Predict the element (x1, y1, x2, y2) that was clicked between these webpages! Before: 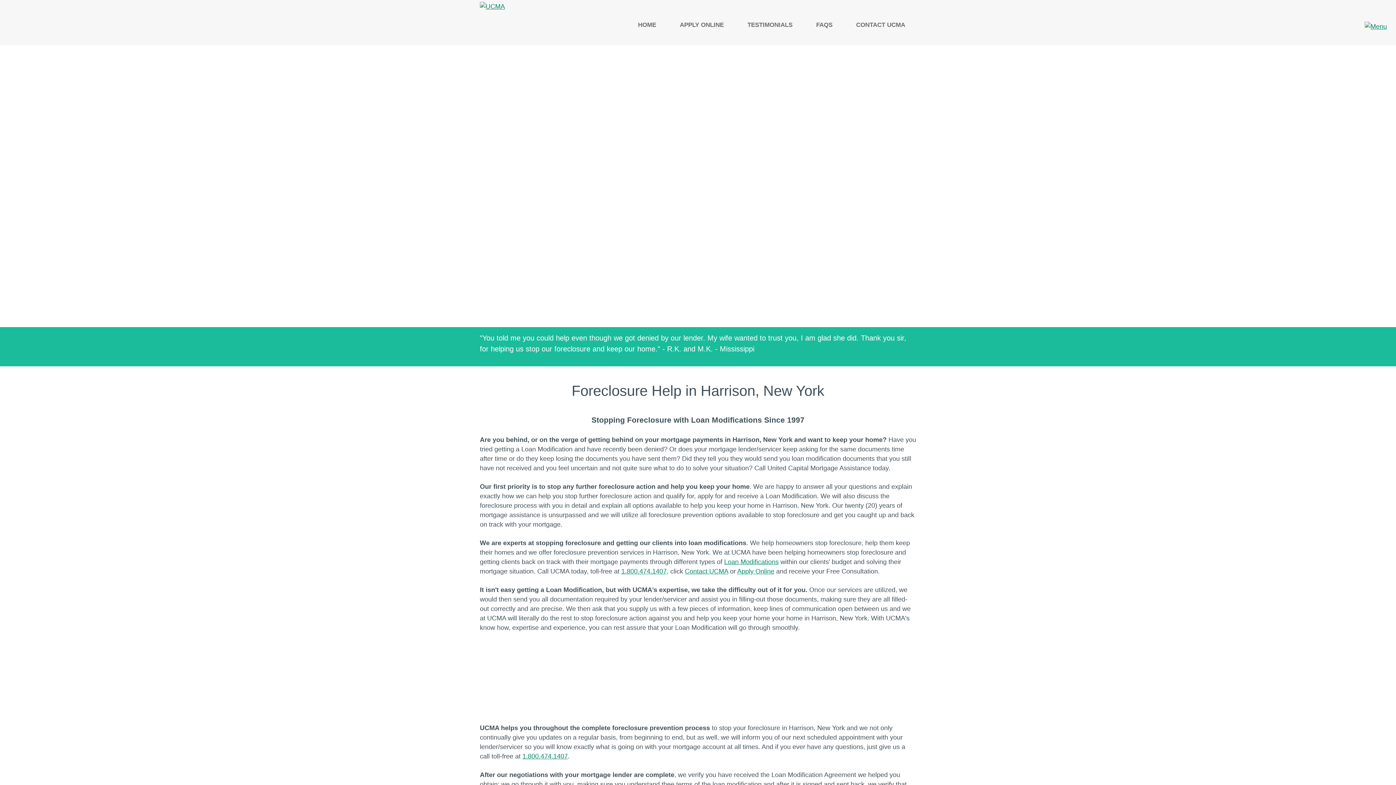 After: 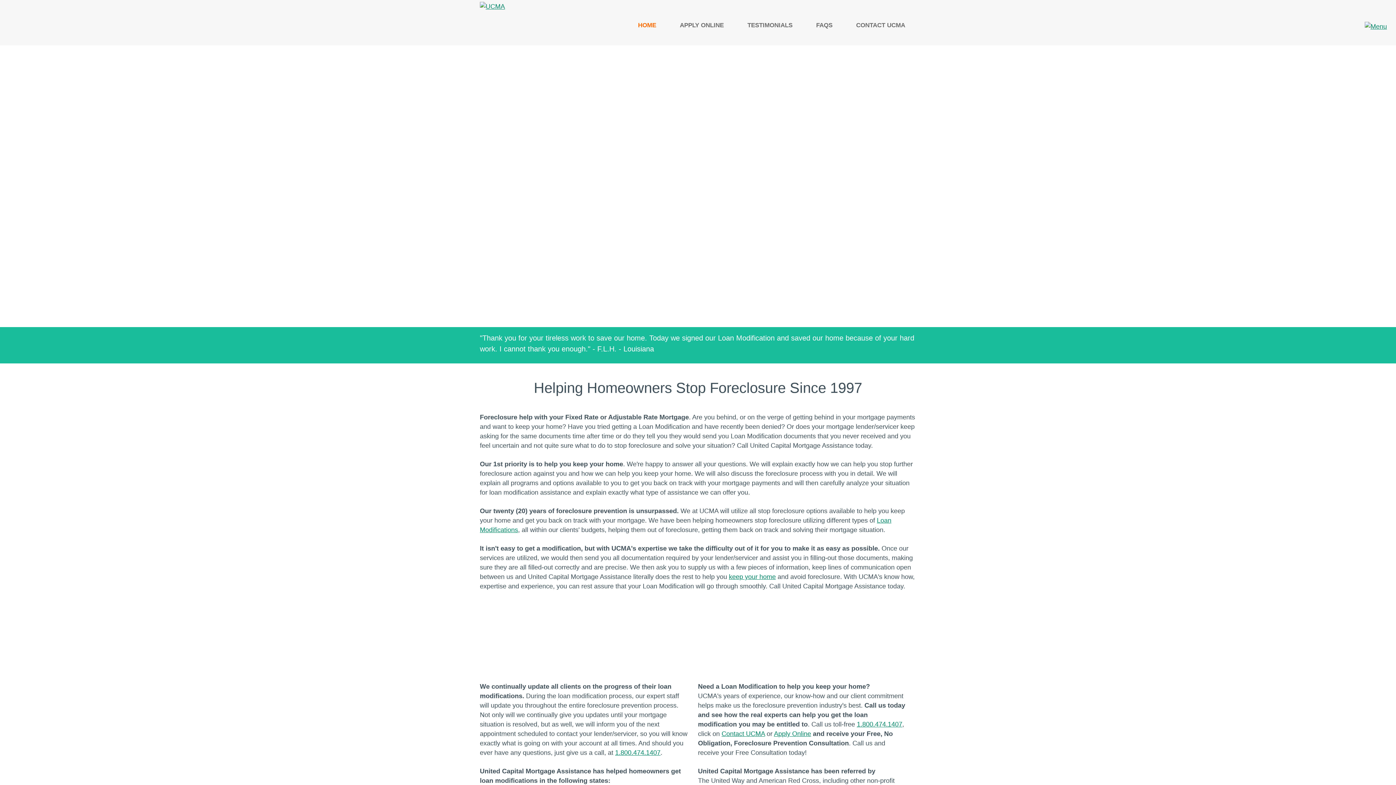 Action: label: HOME bbox: (627, 21, 667, 28)